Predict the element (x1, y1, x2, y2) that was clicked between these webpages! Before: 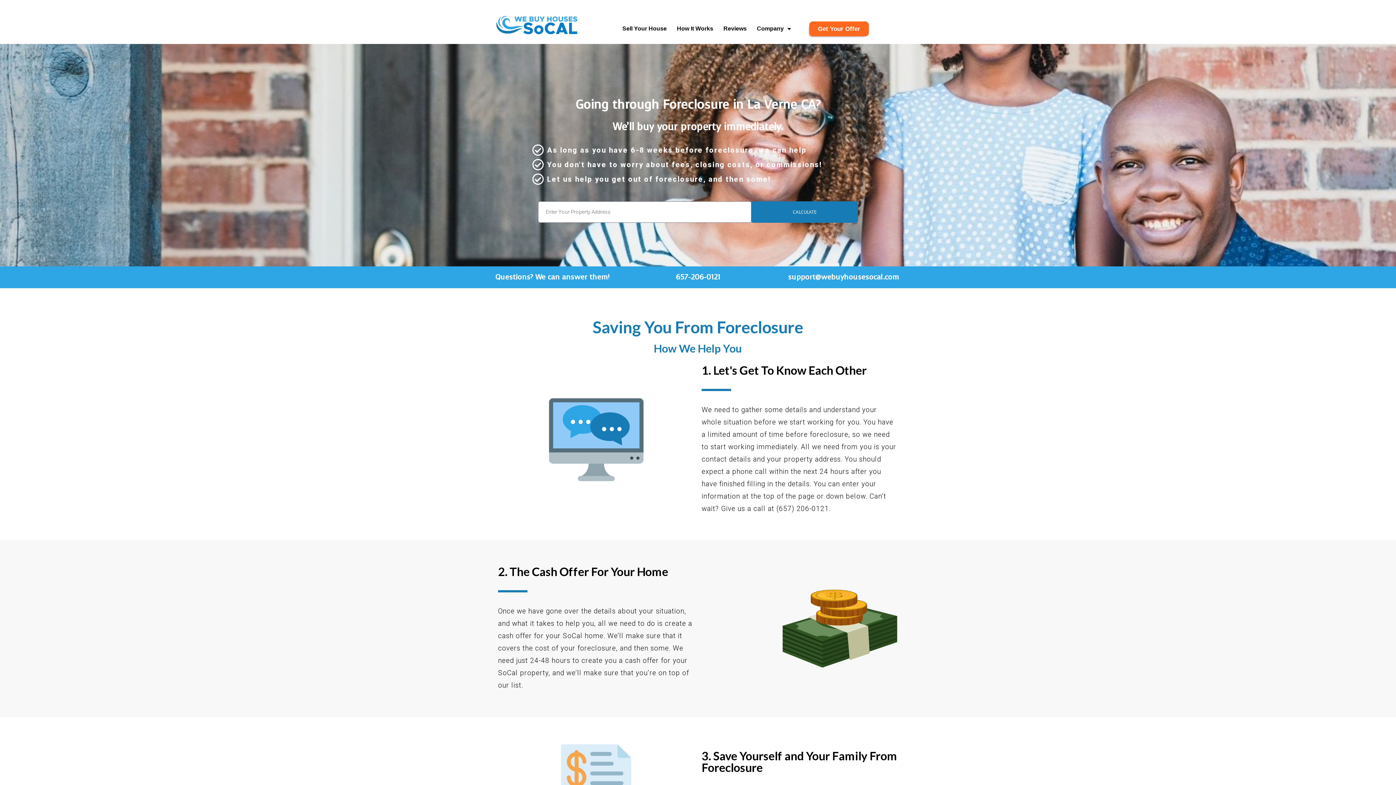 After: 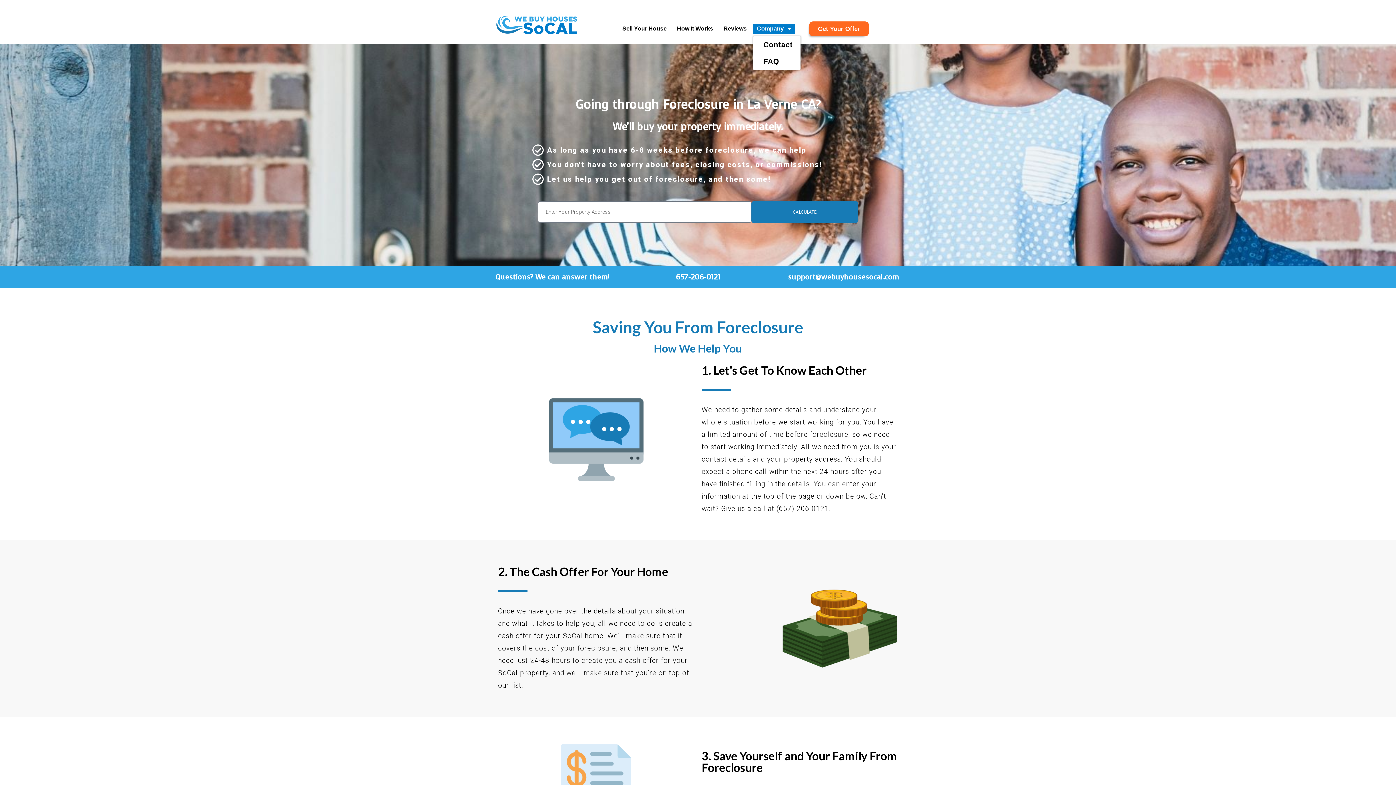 Action: bbox: (753, 23, 794, 33) label: Company